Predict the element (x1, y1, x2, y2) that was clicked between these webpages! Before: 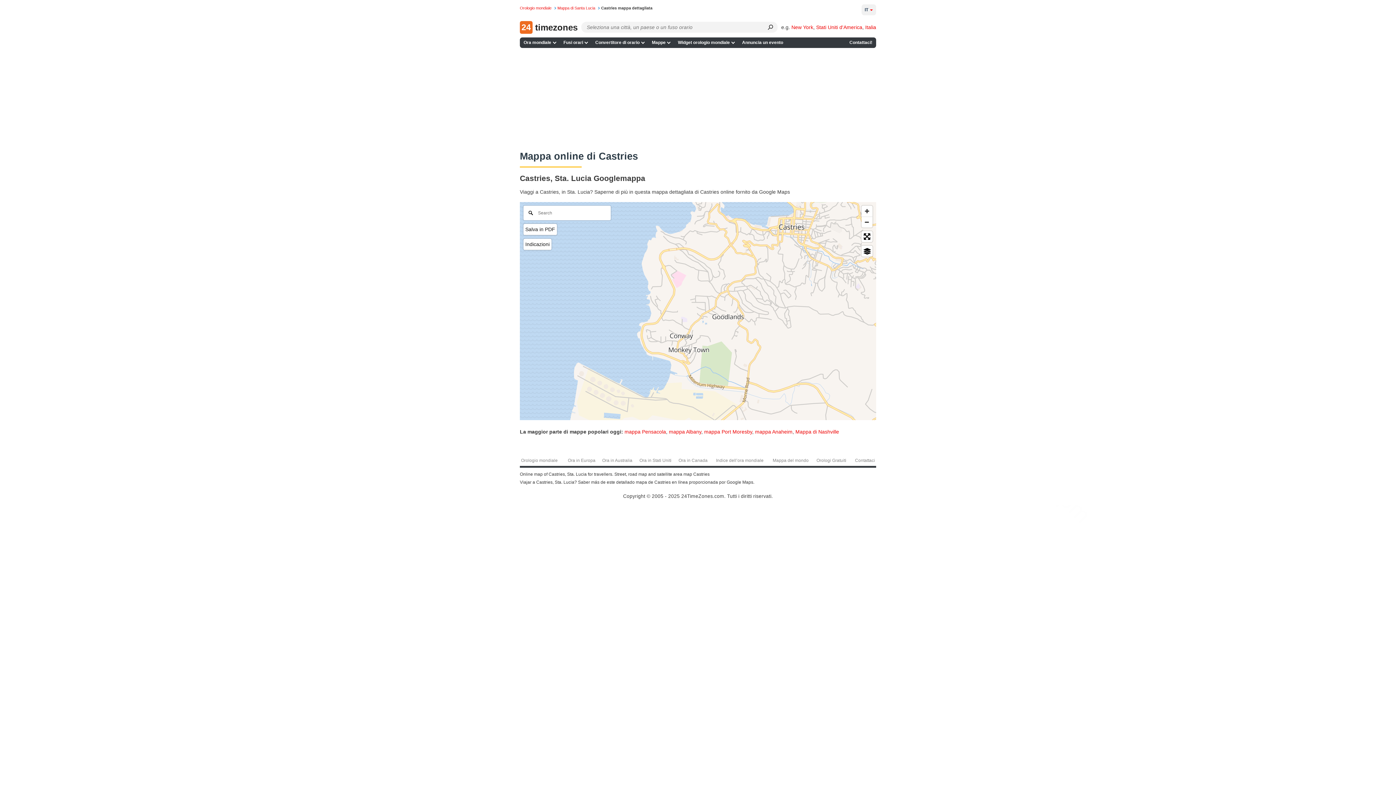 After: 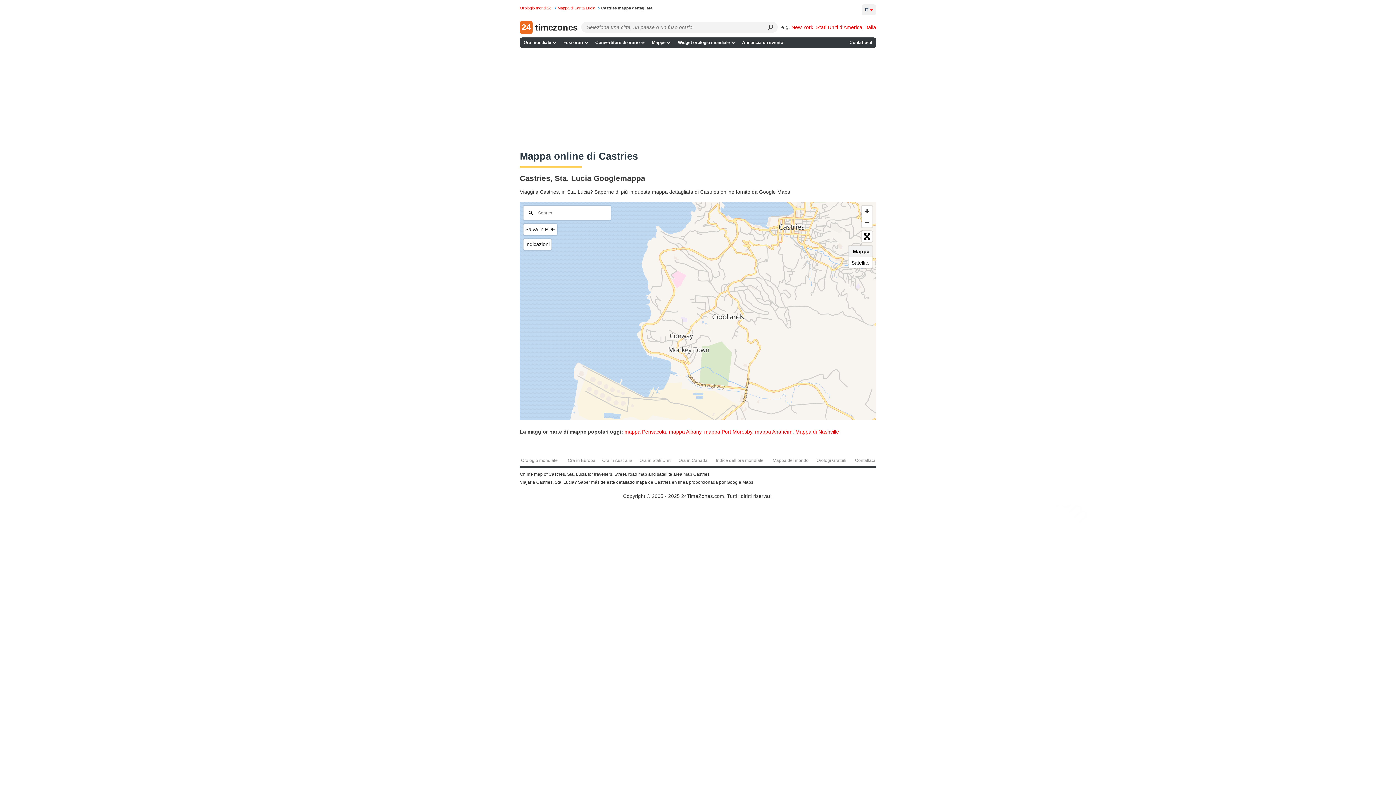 Action: bbox: (861, 245, 872, 256)